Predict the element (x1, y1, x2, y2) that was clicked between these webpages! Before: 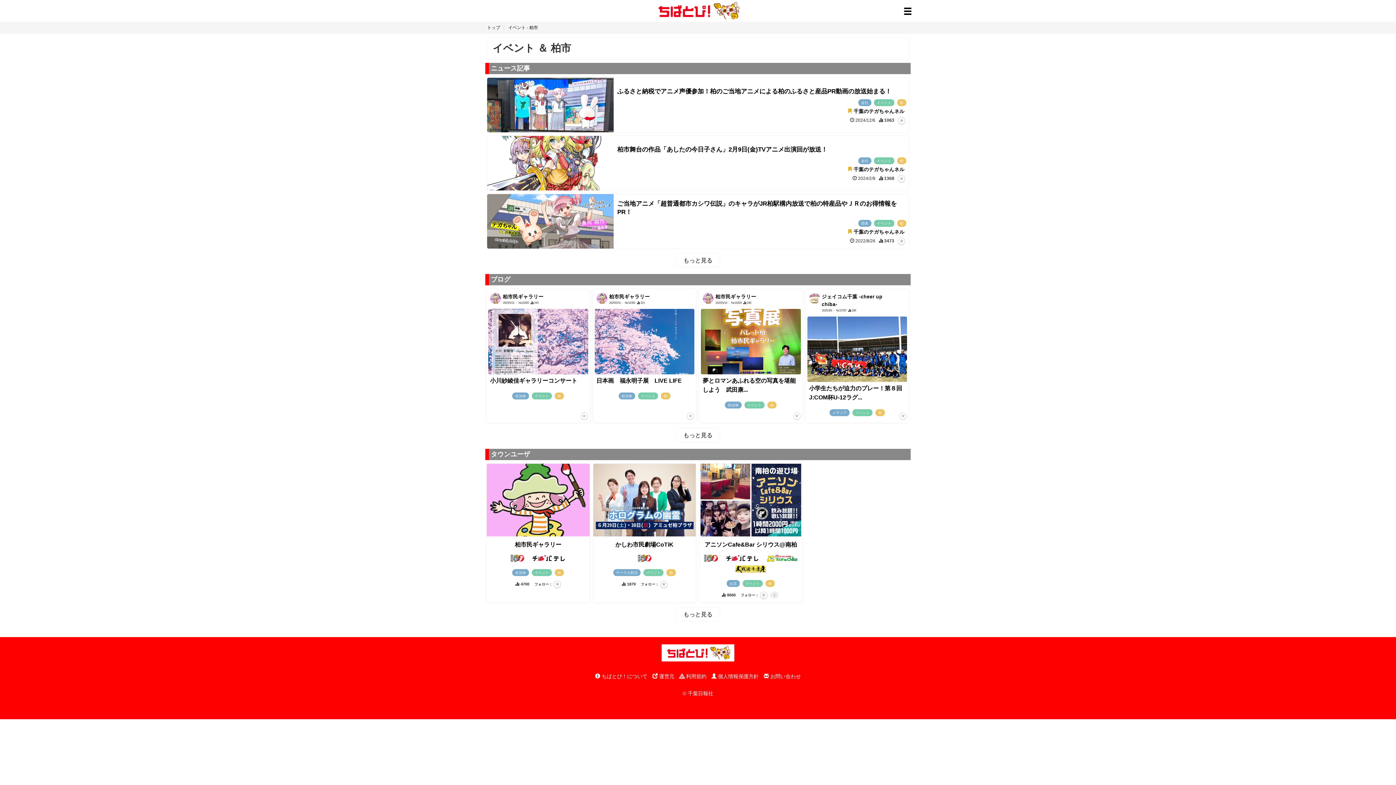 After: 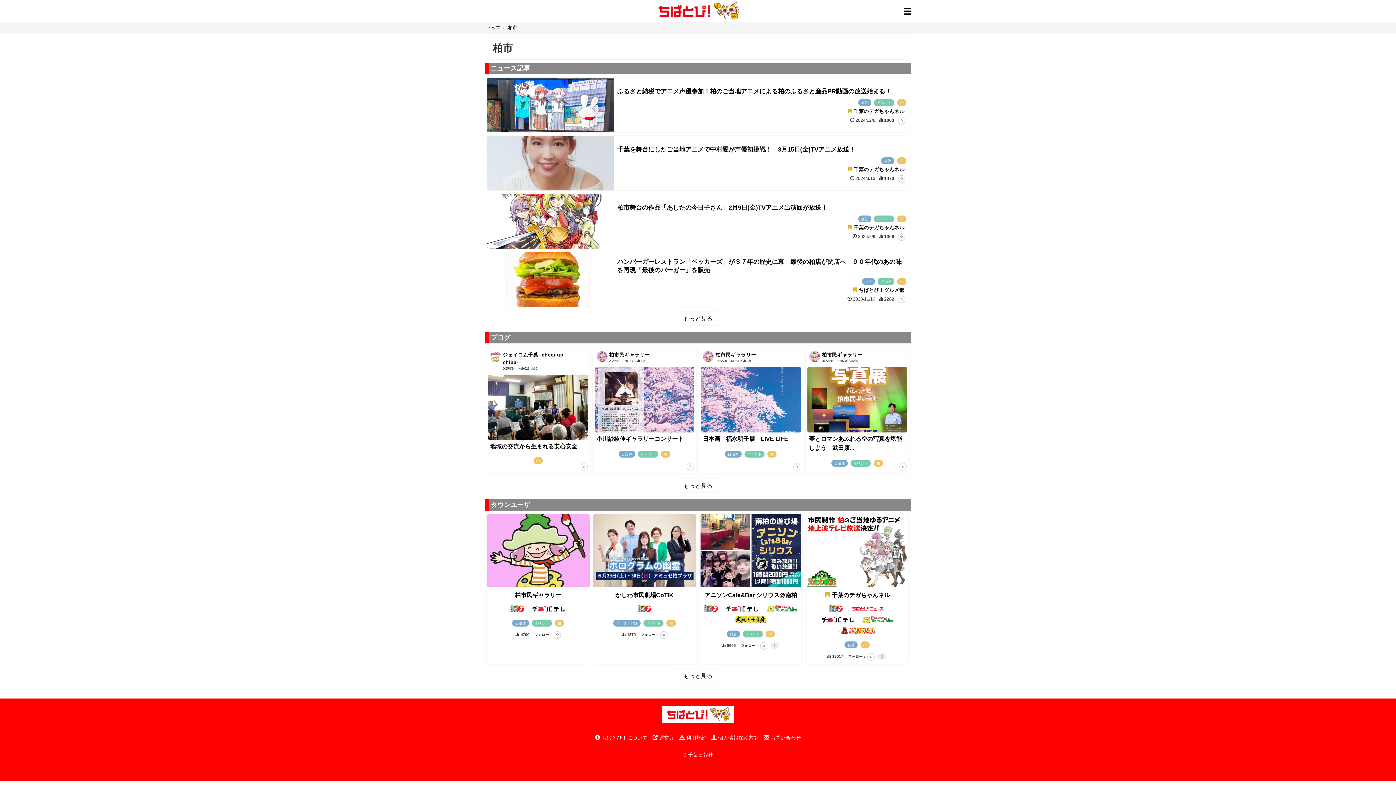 Action: label: 柏 bbox: (554, 392, 564, 398)